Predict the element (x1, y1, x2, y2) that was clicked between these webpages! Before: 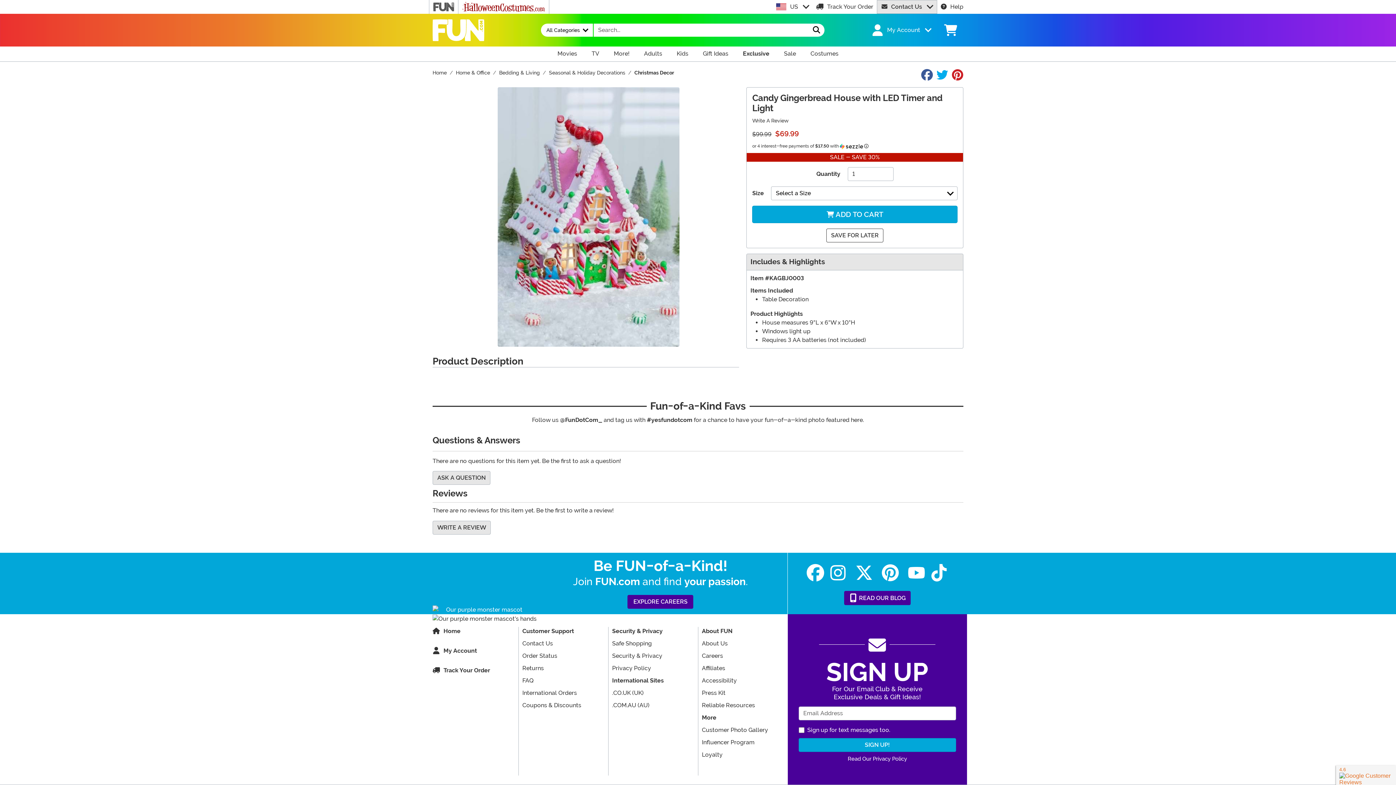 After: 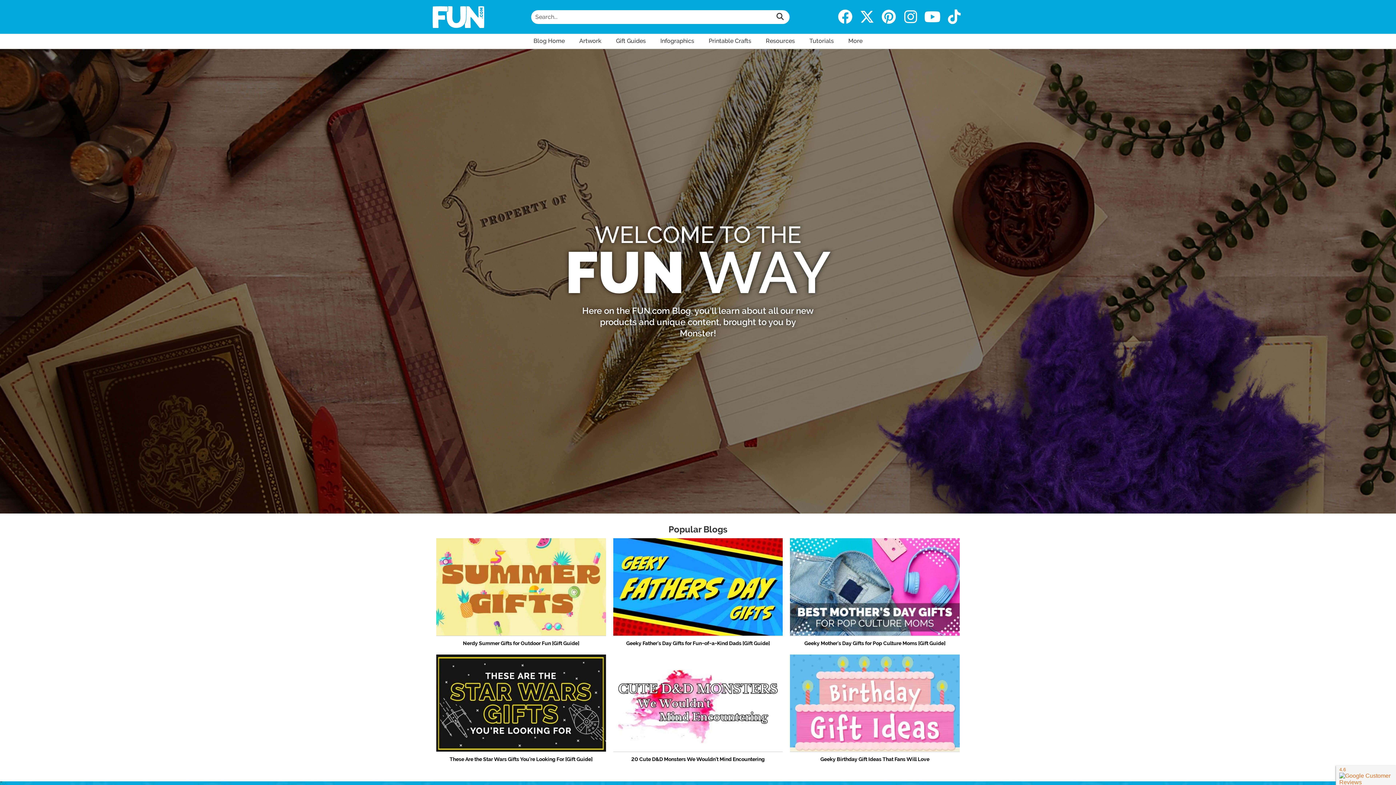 Action: bbox: (844, 591, 910, 605) label:  READ OUR BLOG